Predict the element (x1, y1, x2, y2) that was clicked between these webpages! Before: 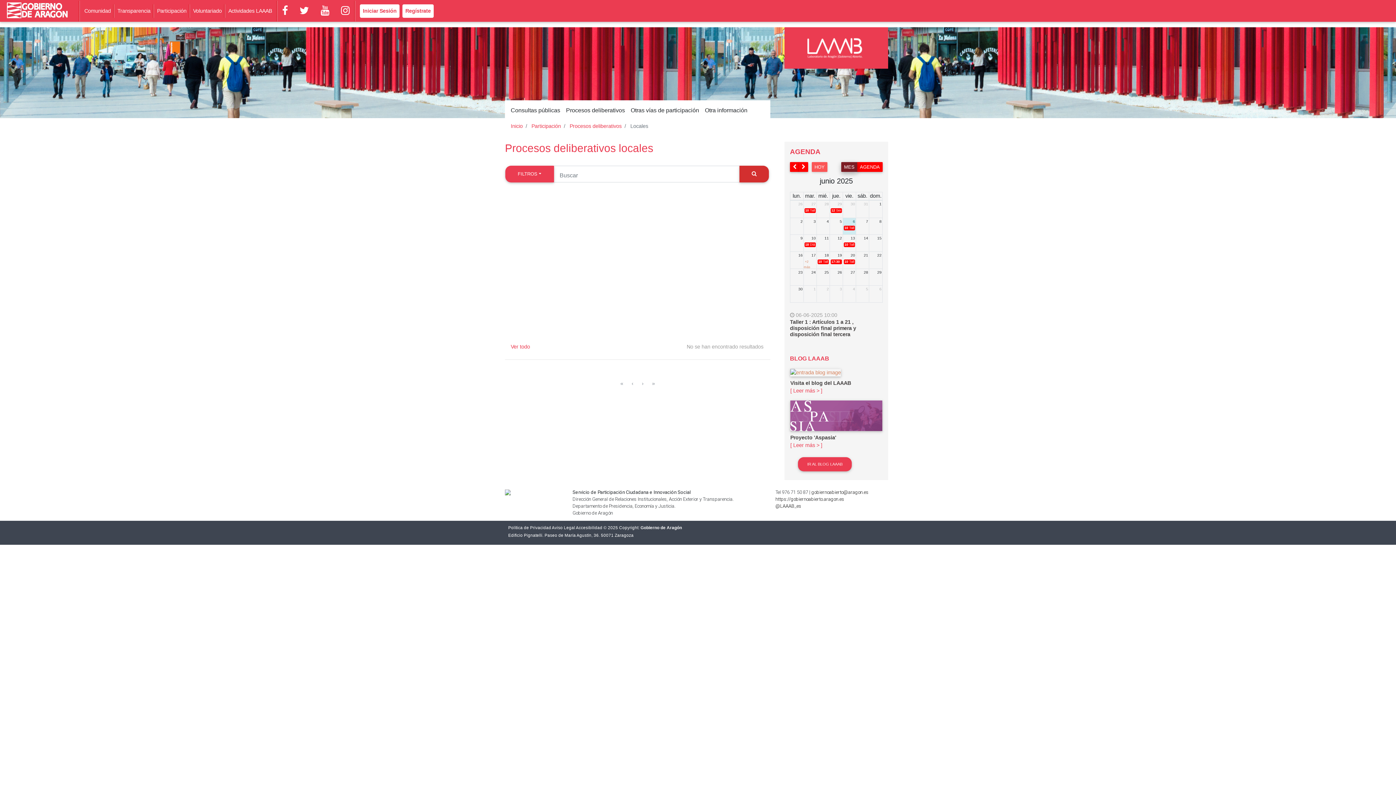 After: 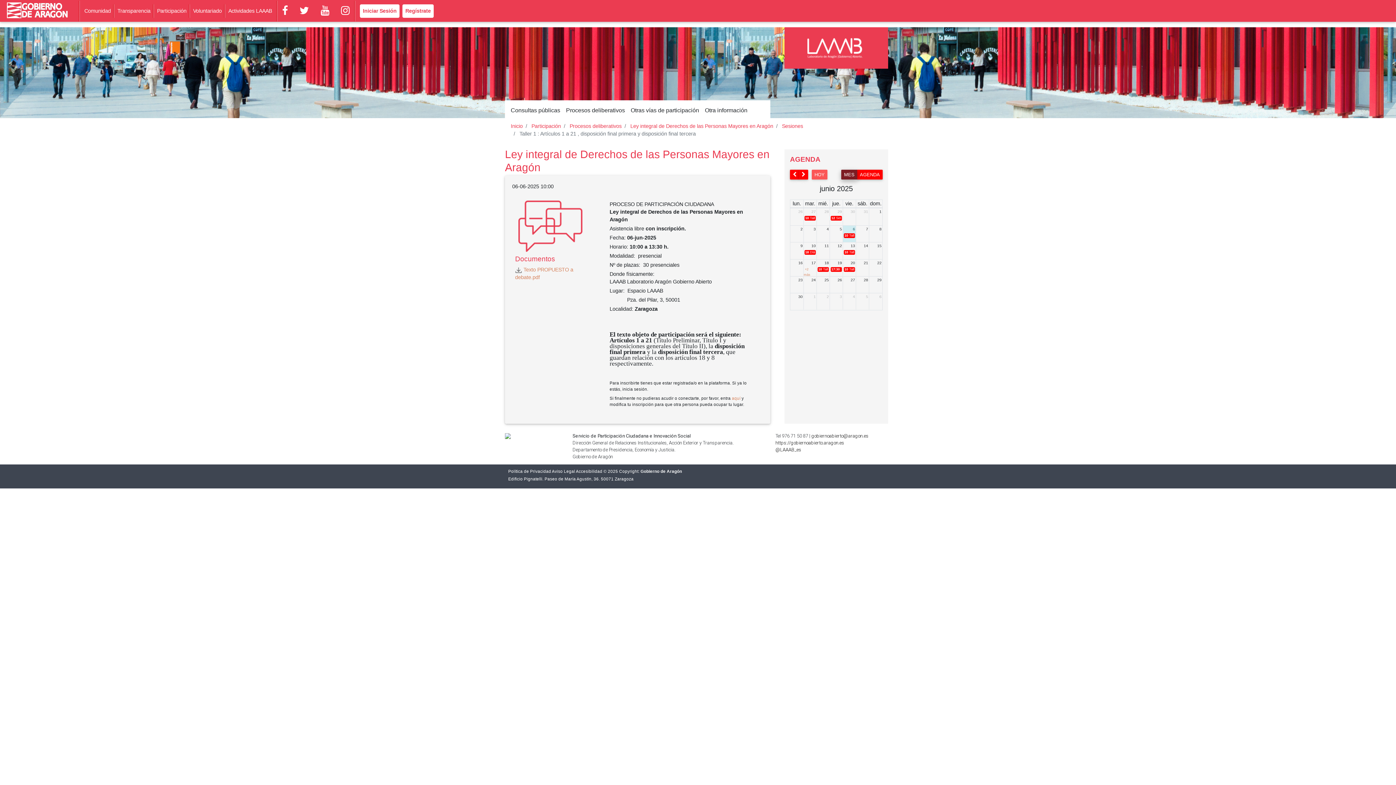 Action: label: Taller 1 : Artículos 1 a 21 , disposición final primera y disposición final tercera bbox: (790, 319, 856, 337)